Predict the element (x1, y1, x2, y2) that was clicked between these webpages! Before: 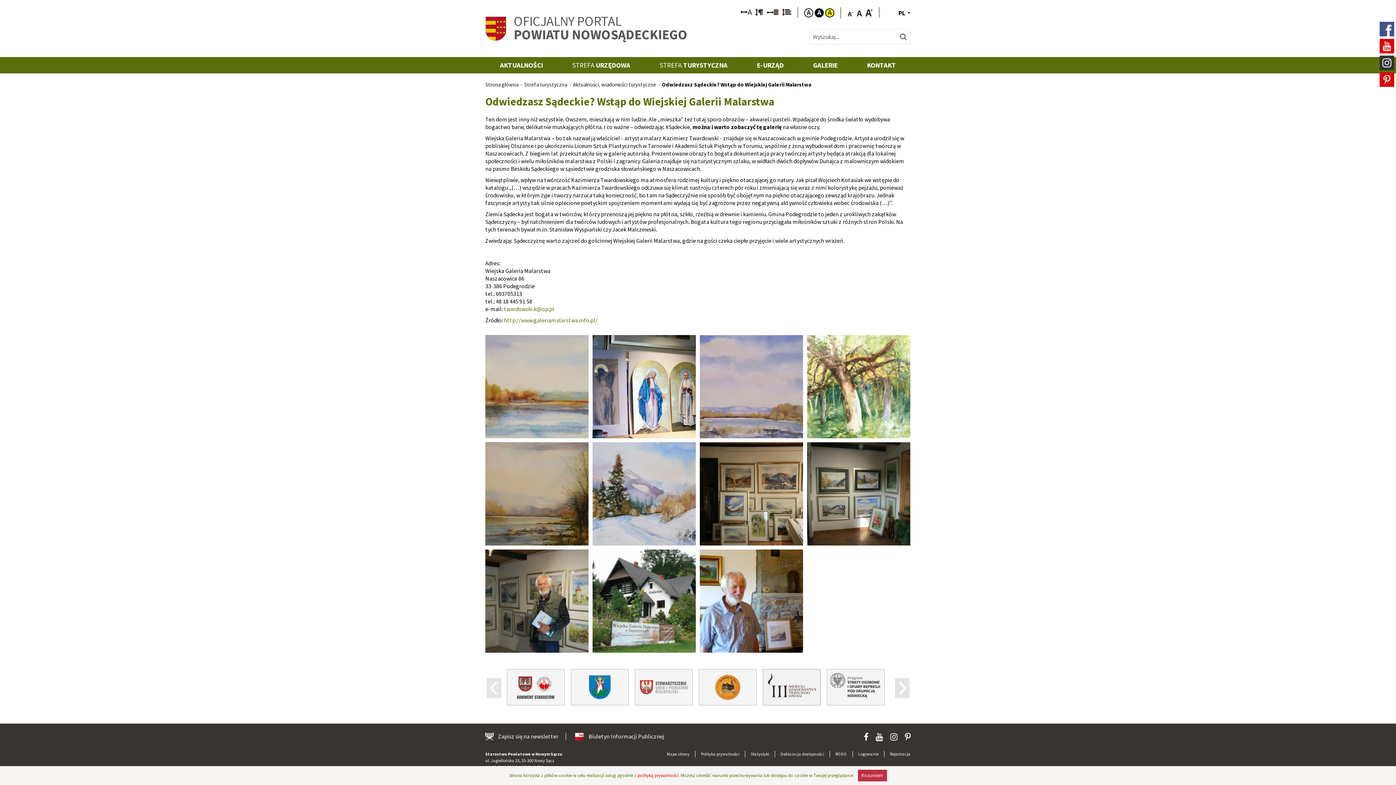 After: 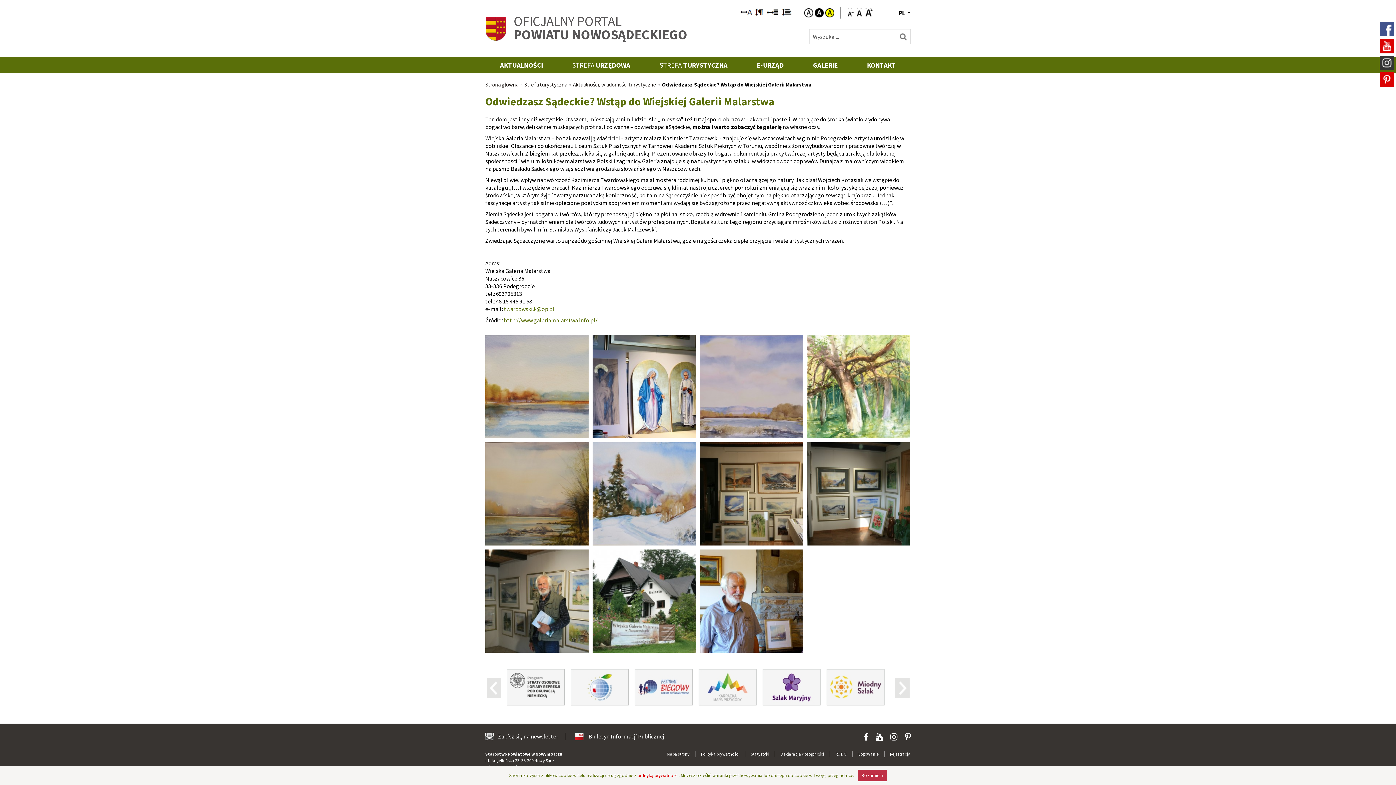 Action: bbox: (864, 732, 868, 742)